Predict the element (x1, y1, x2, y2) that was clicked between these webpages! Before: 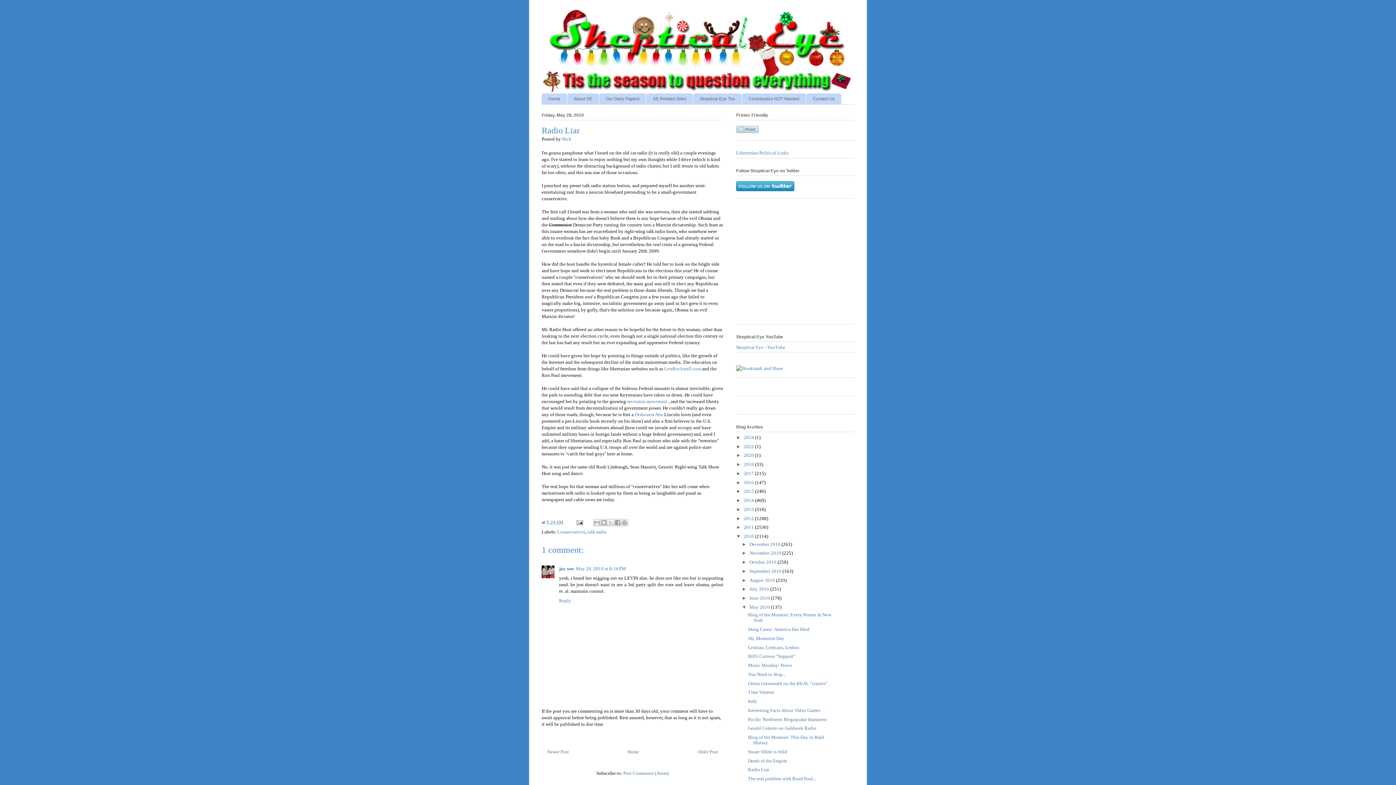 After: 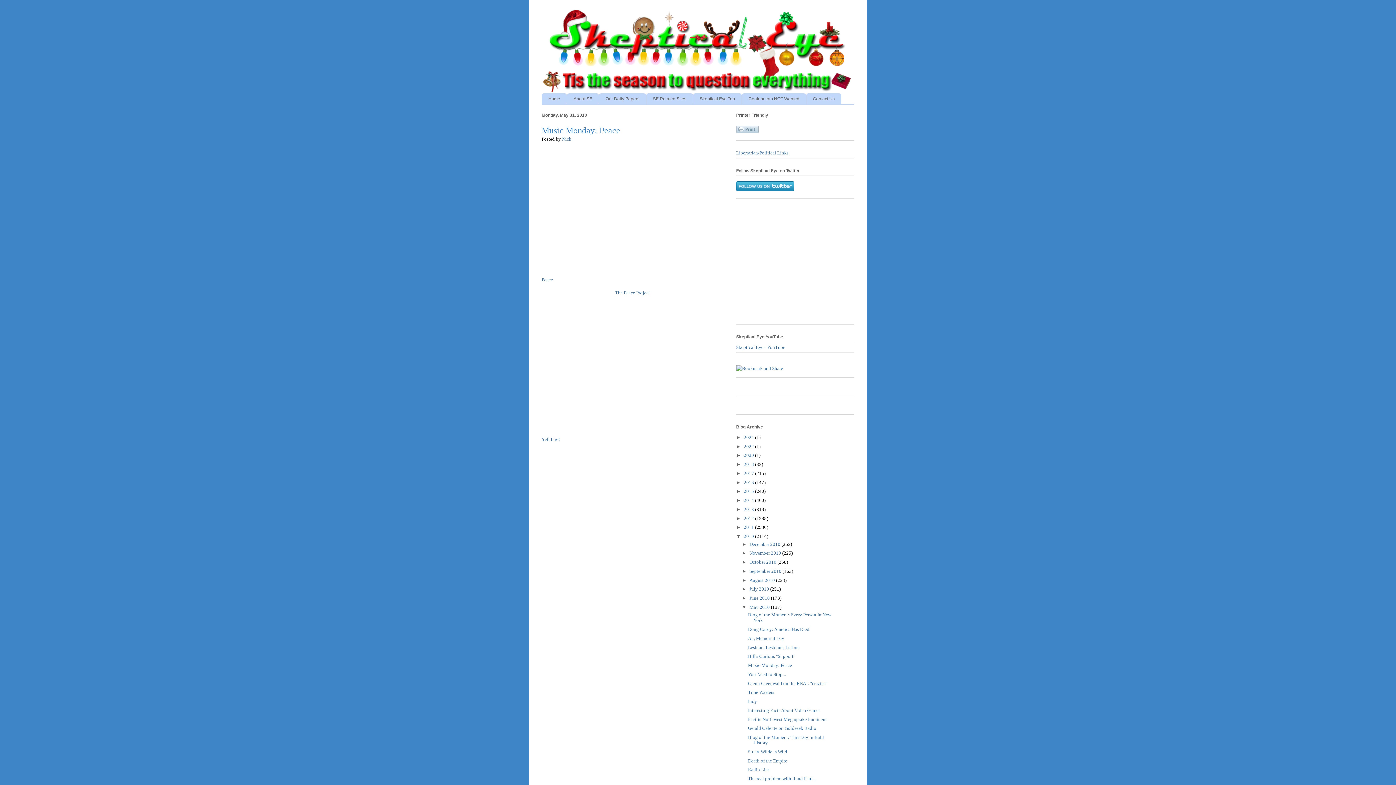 Action: bbox: (748, 662, 792, 668) label: Music Monday: Peace